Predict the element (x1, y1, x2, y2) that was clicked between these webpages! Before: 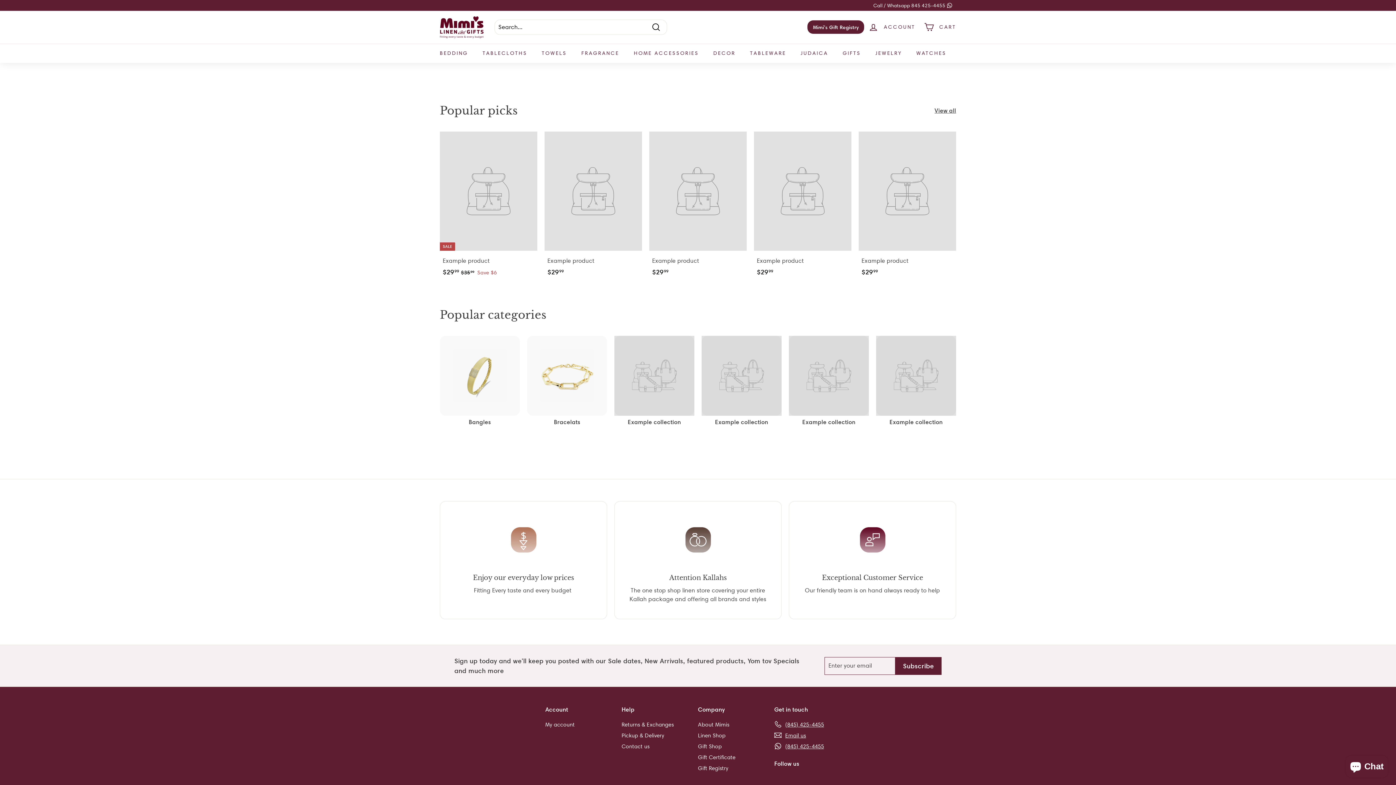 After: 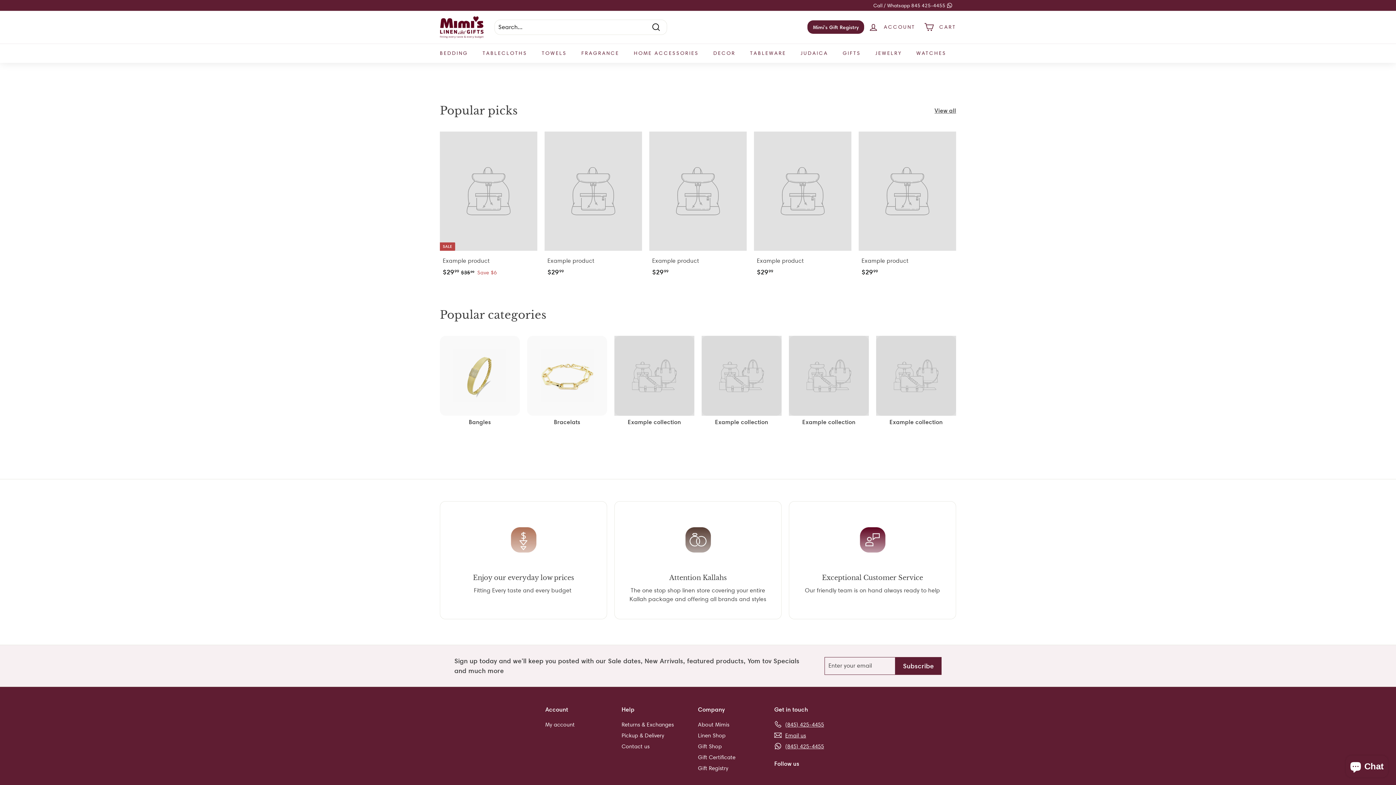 Action: label: (845) 425-4455 bbox: (774, 741, 824, 752)